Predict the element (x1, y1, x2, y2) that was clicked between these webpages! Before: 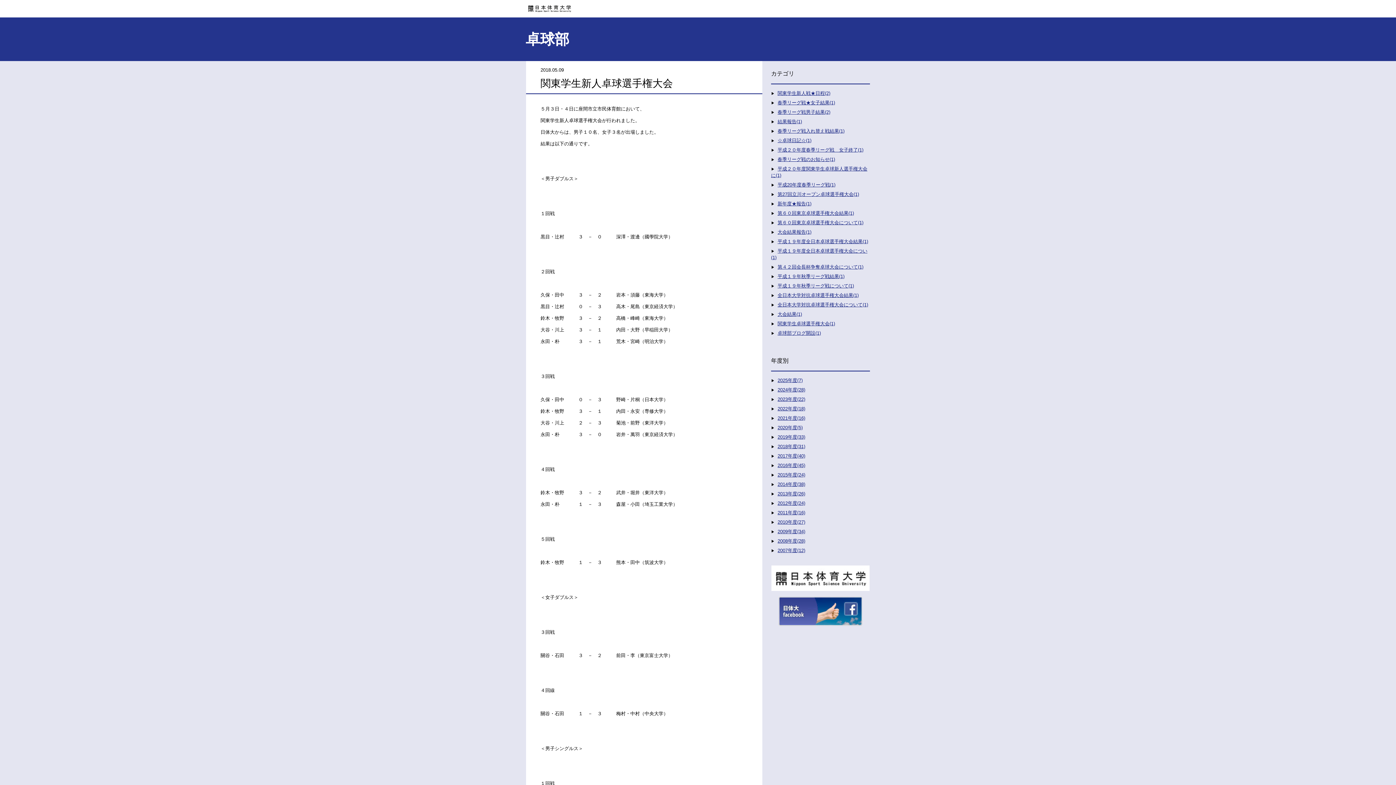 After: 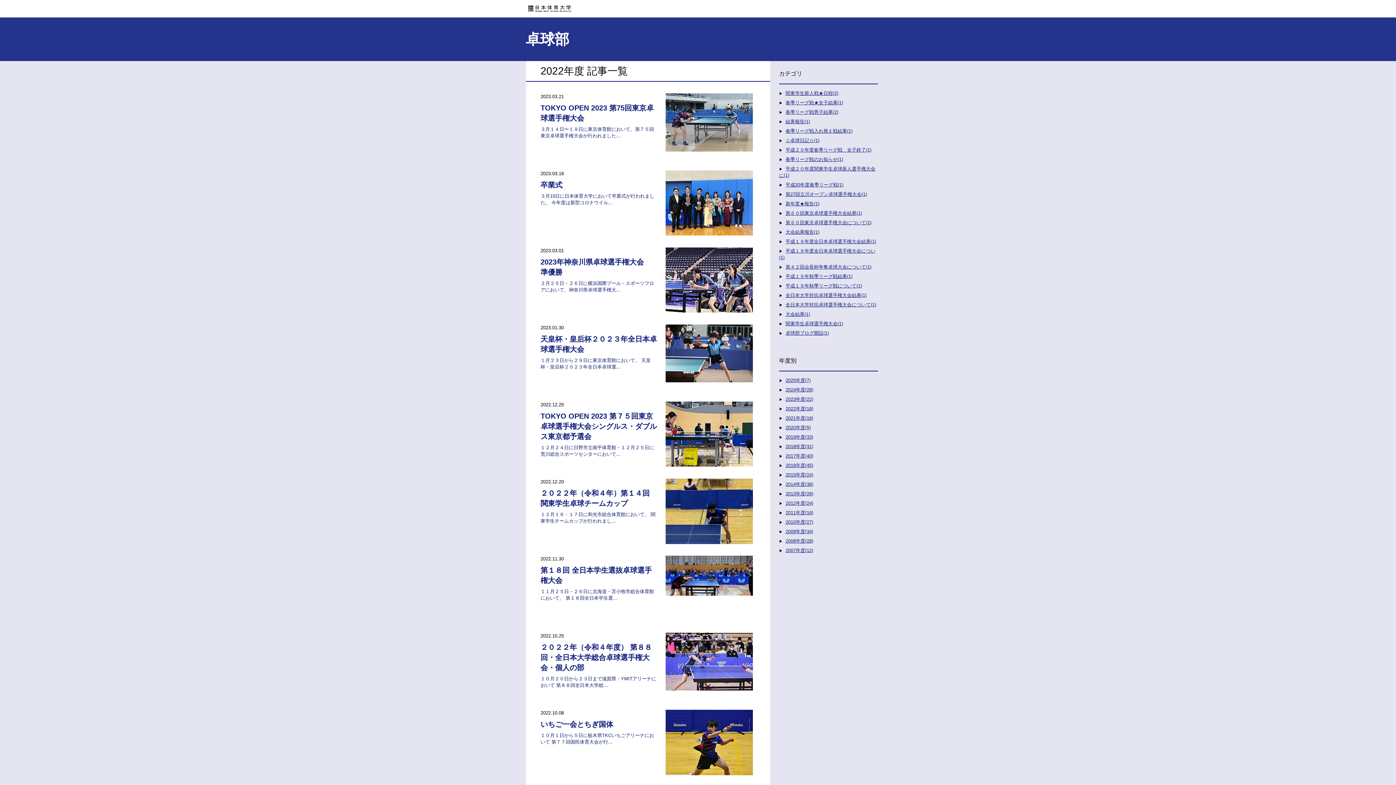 Action: label: 2022年度(18) bbox: (777, 406, 805, 411)